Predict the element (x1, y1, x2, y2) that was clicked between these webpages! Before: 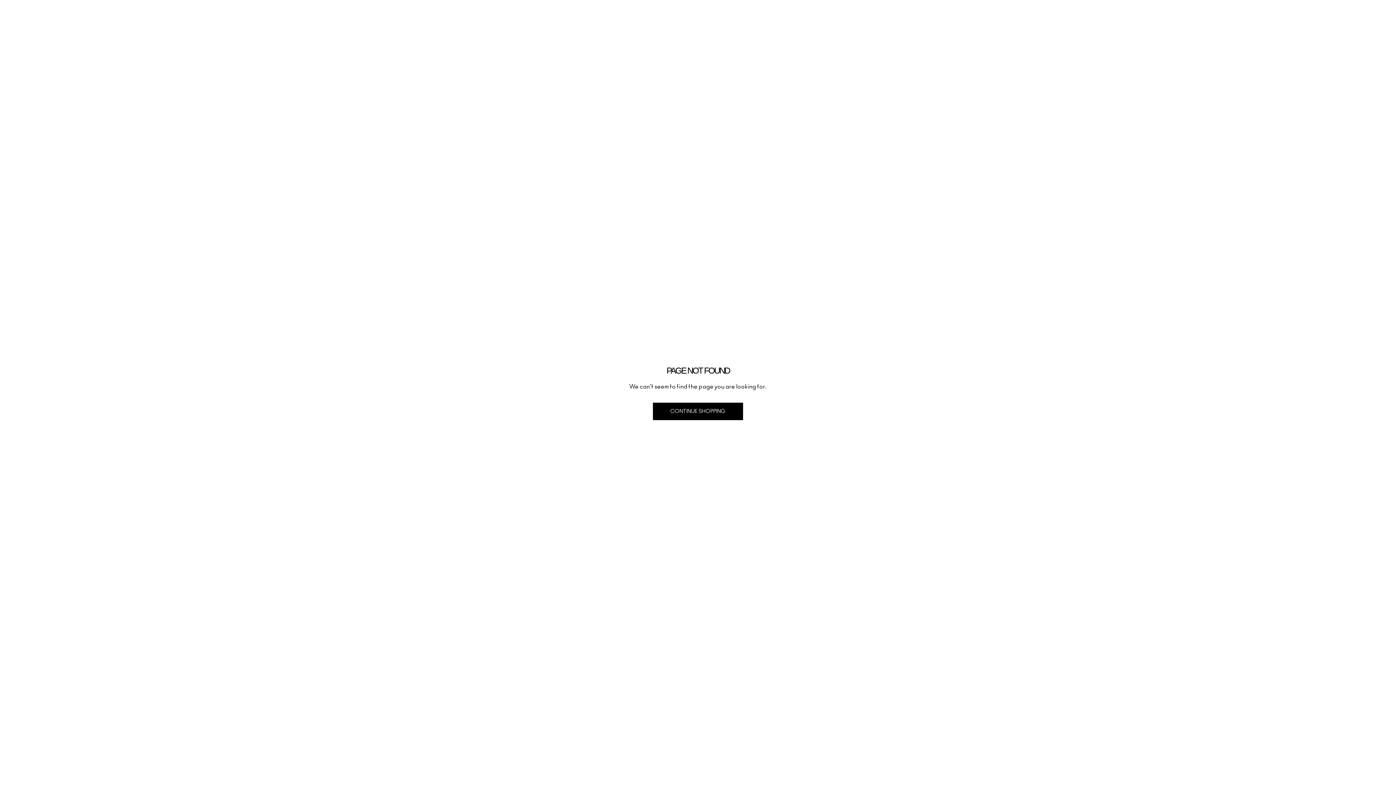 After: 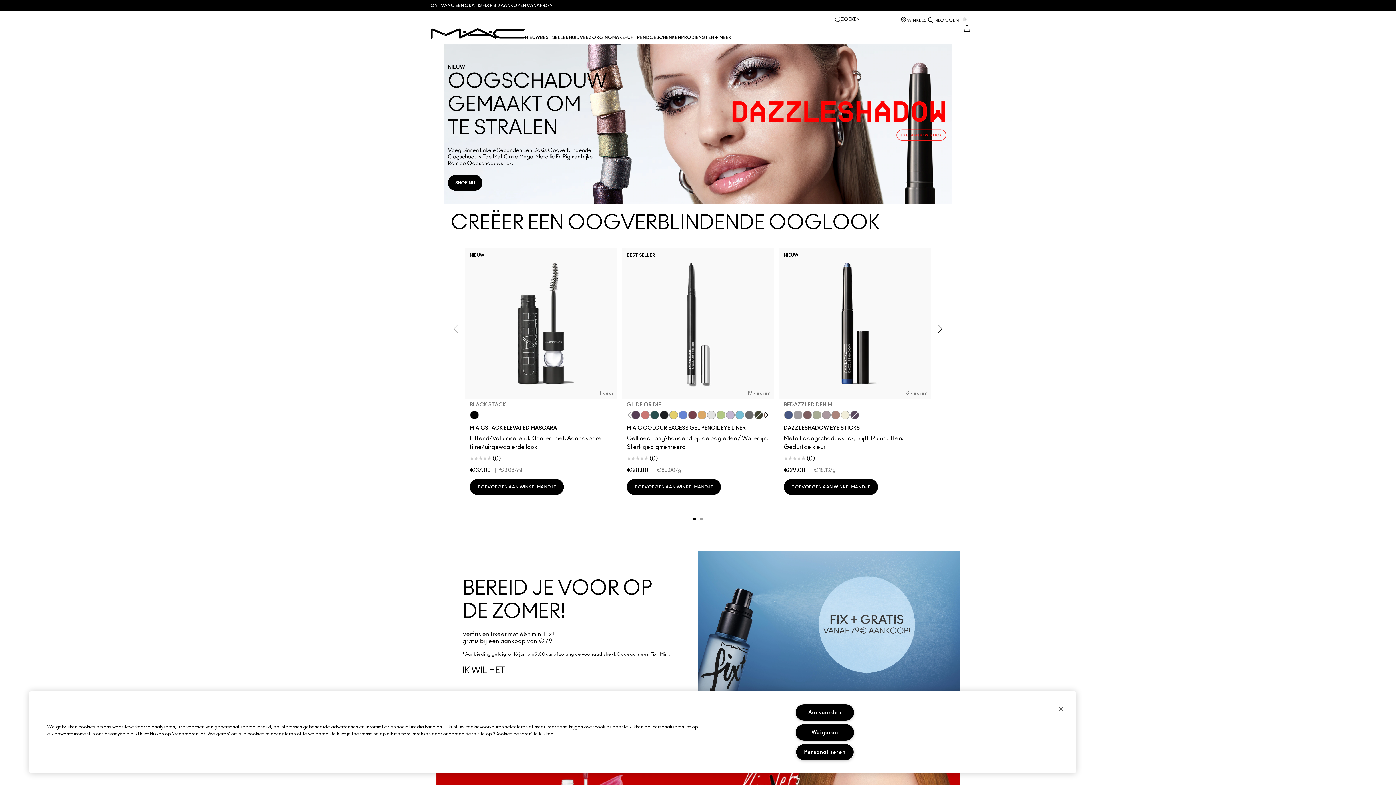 Action: label: CONTINUE SHOPPING bbox: (653, 402, 743, 420)